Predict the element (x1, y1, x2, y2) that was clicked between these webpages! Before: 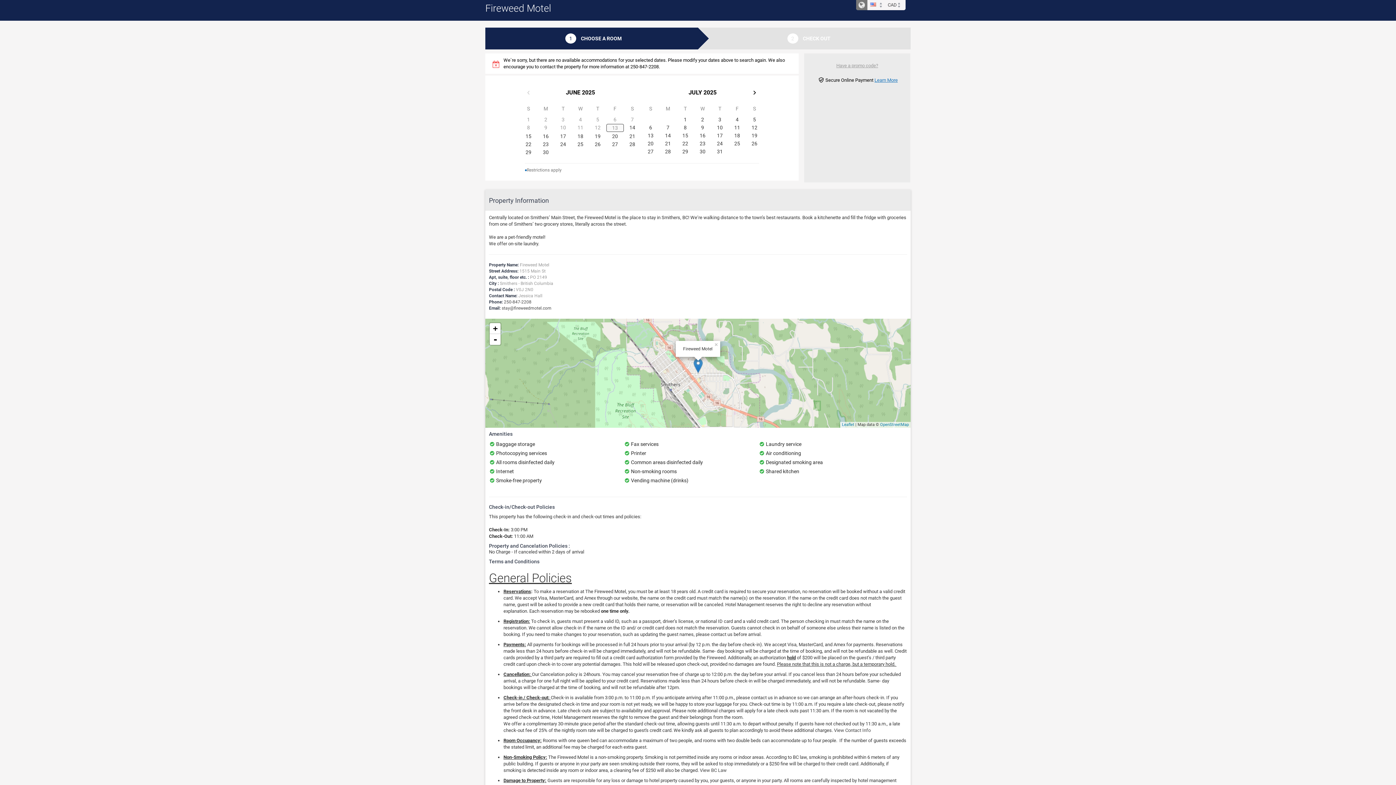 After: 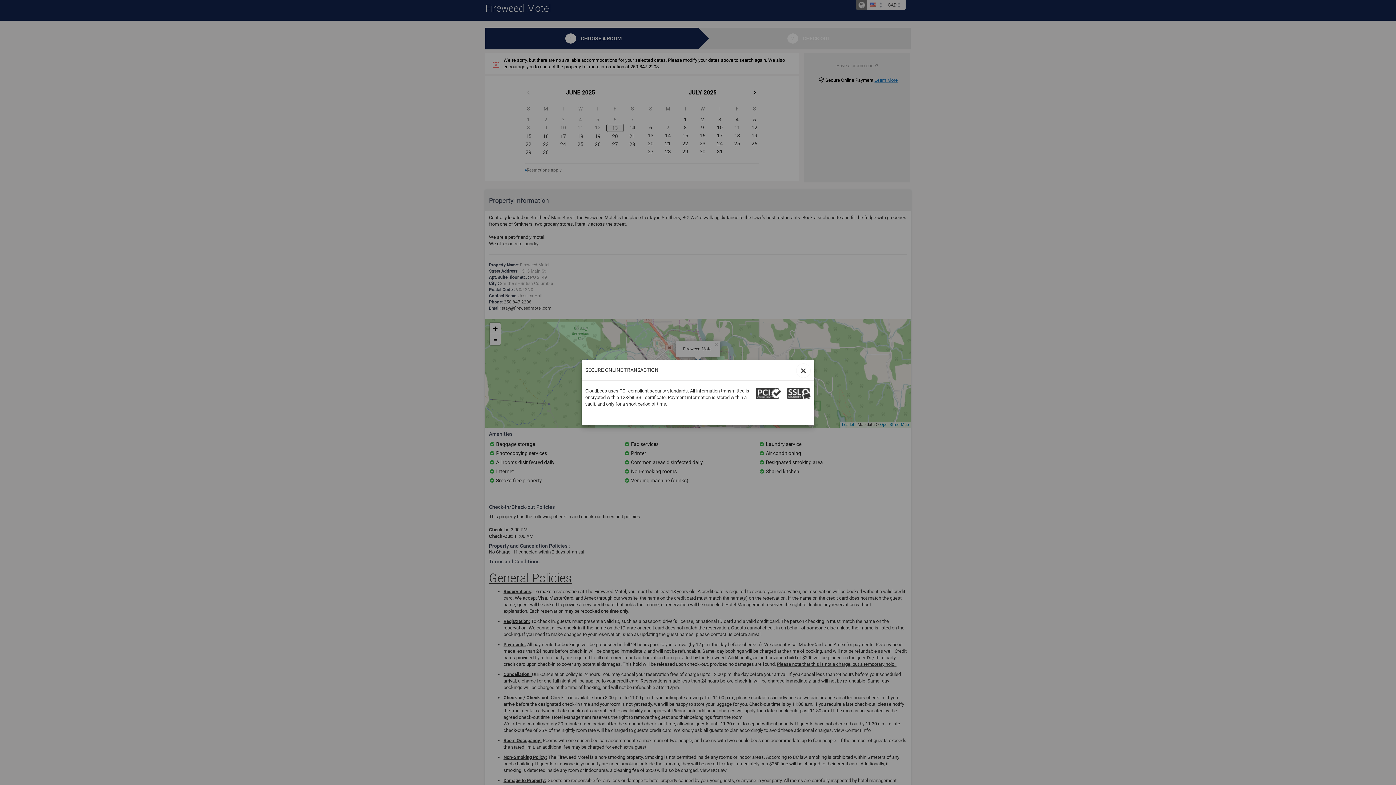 Action: bbox: (874, 77, 898, 82) label: Learn More